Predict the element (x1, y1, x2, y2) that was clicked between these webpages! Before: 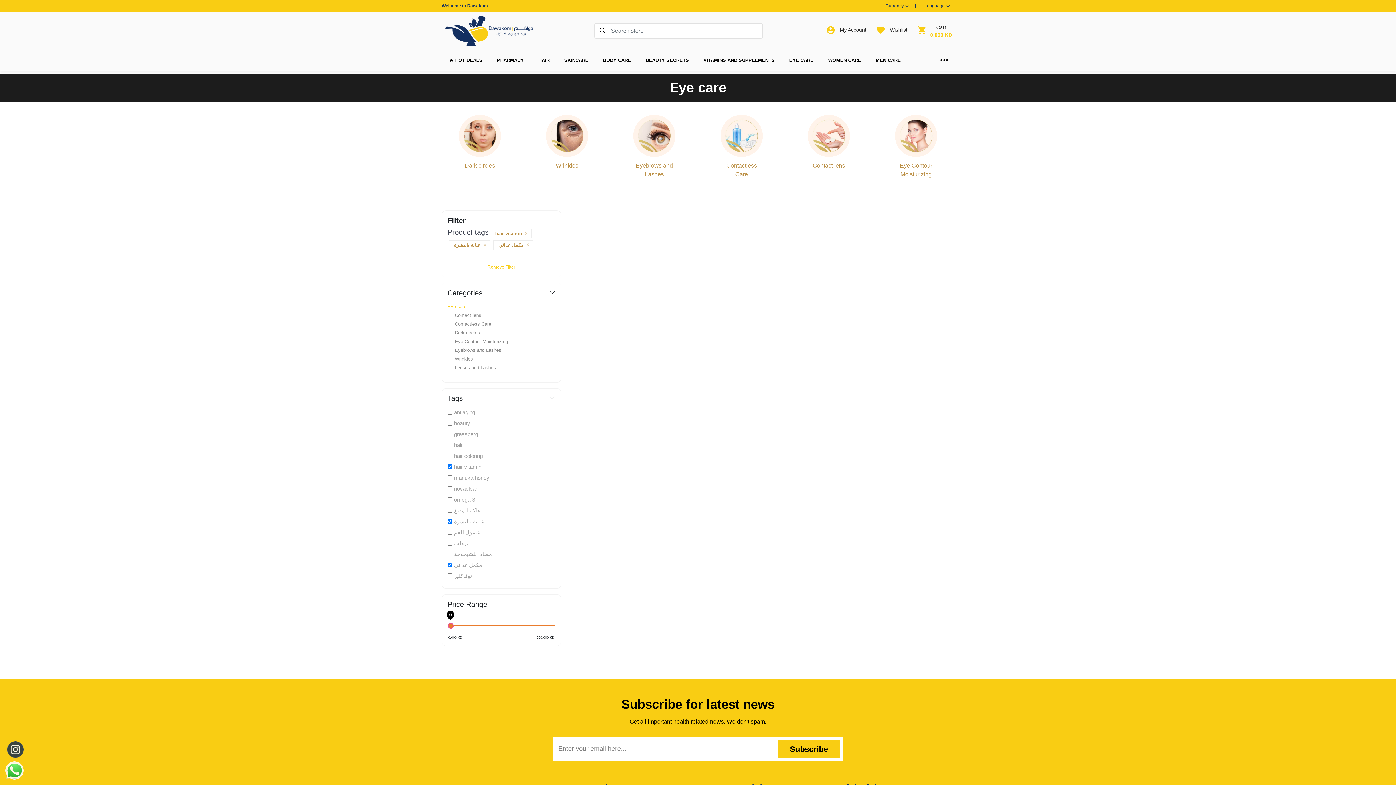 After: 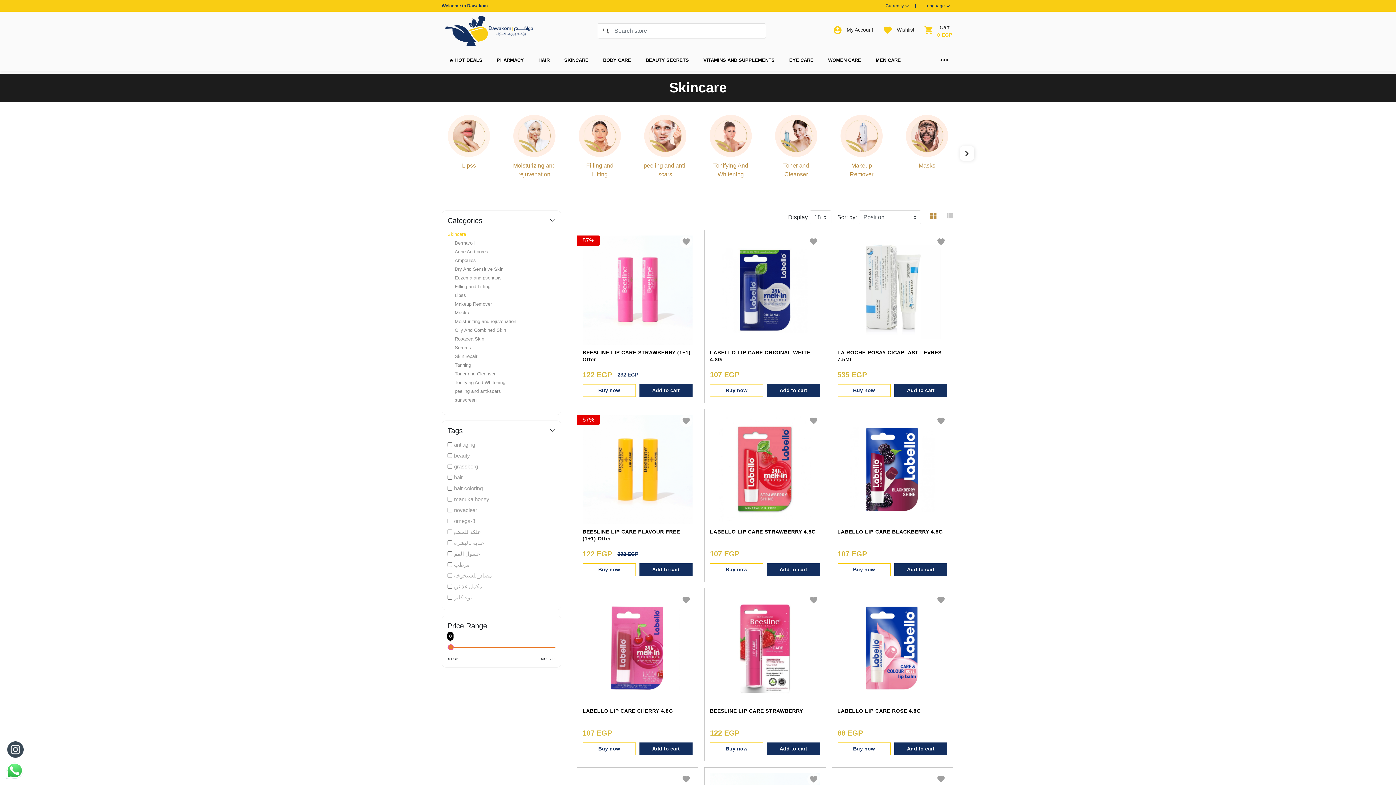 Action: label: SKINCARE bbox: (557, 50, 596, 70)